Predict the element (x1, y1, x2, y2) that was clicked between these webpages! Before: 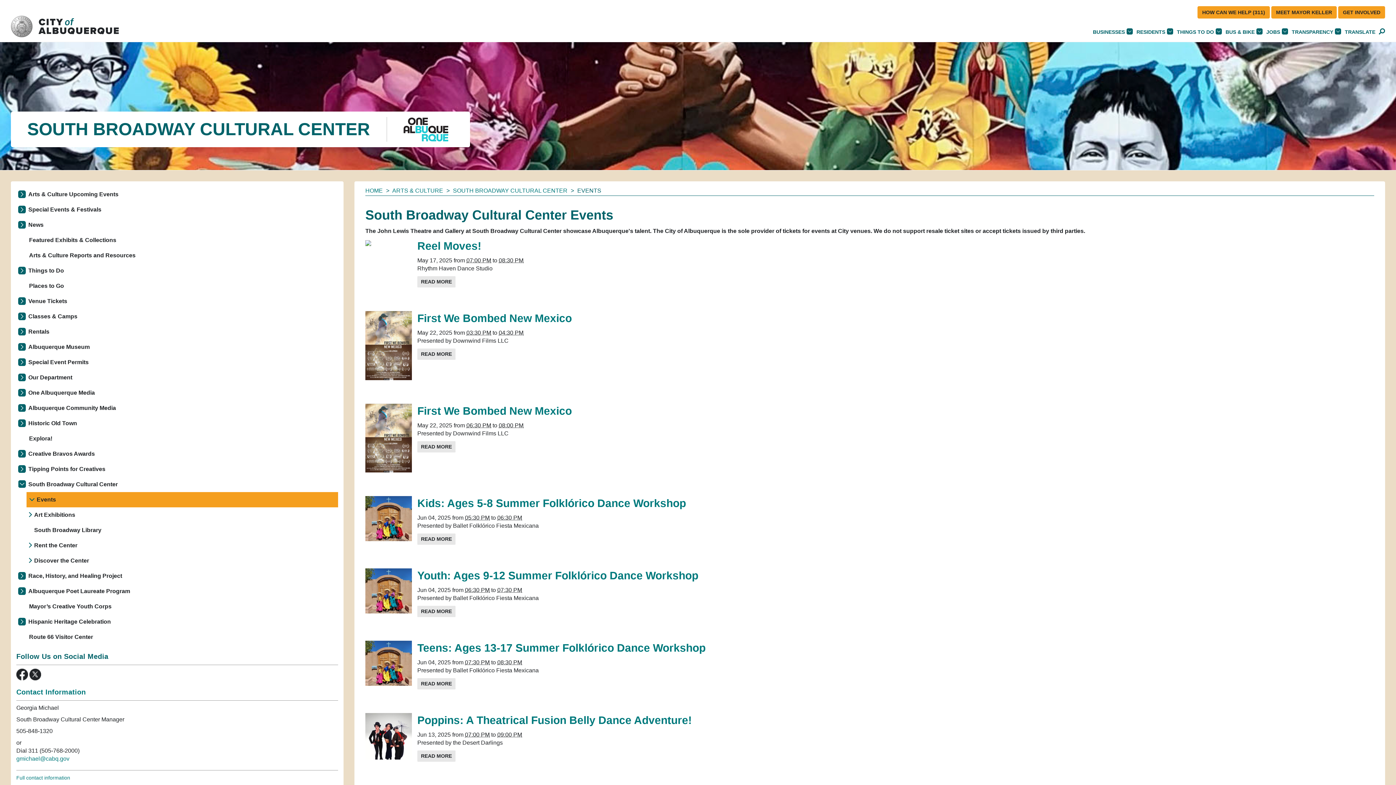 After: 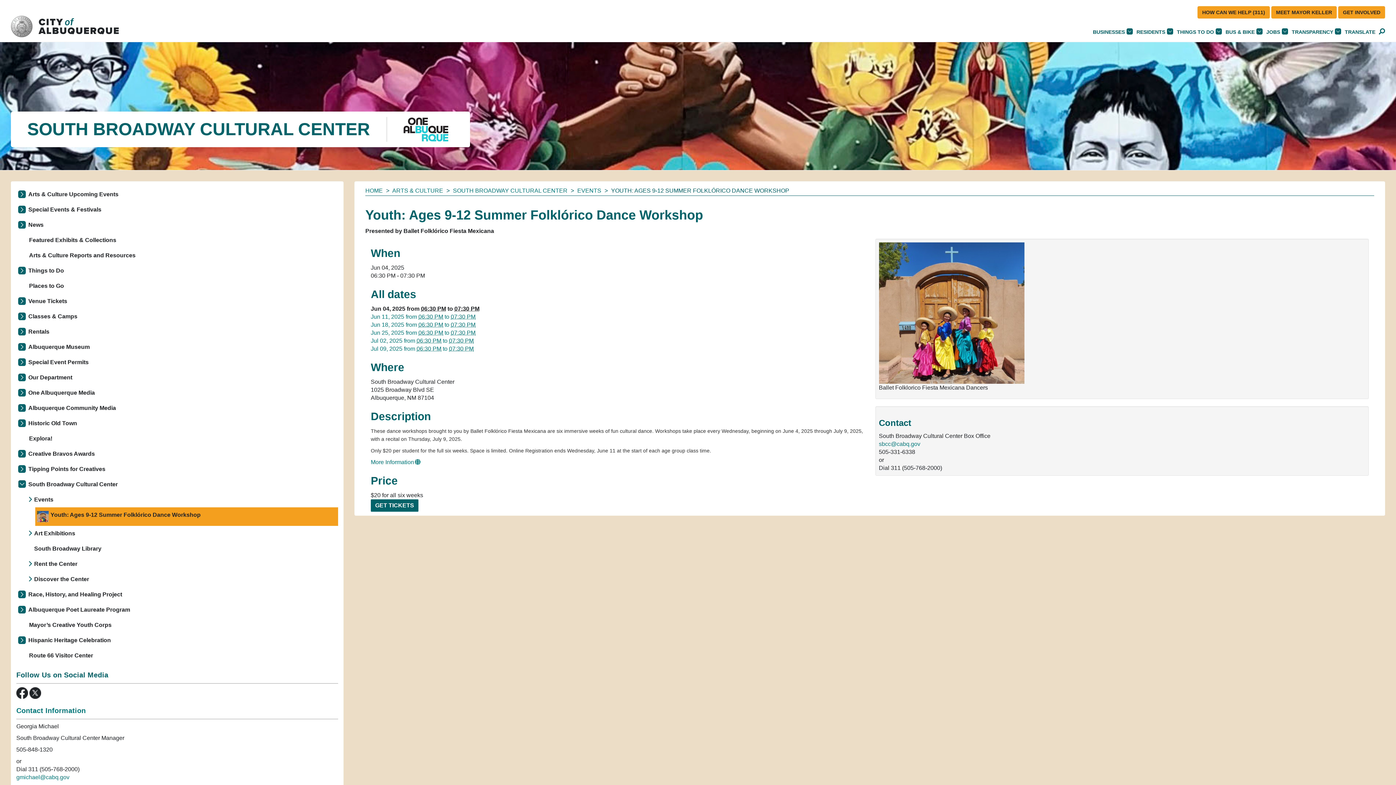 Action: bbox: (365, 587, 412, 594)